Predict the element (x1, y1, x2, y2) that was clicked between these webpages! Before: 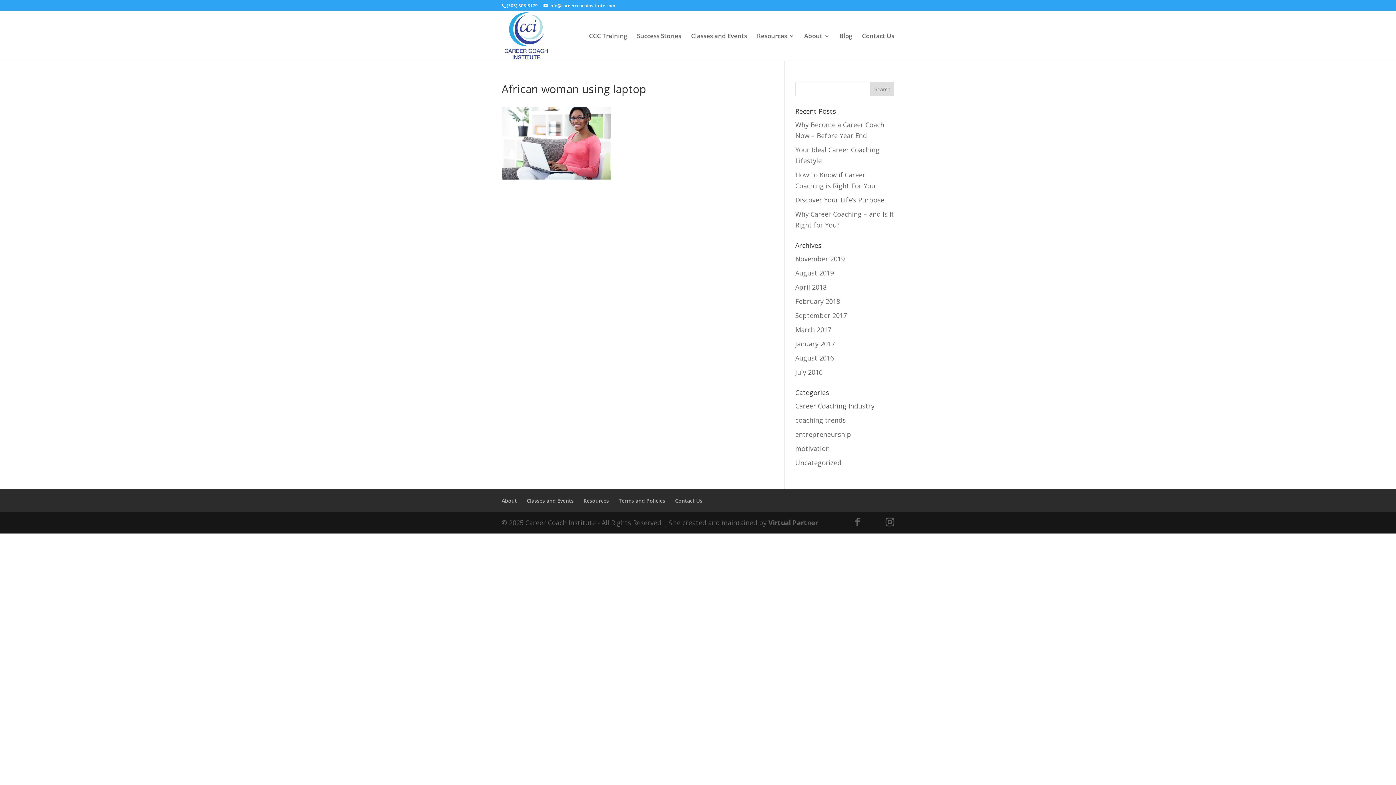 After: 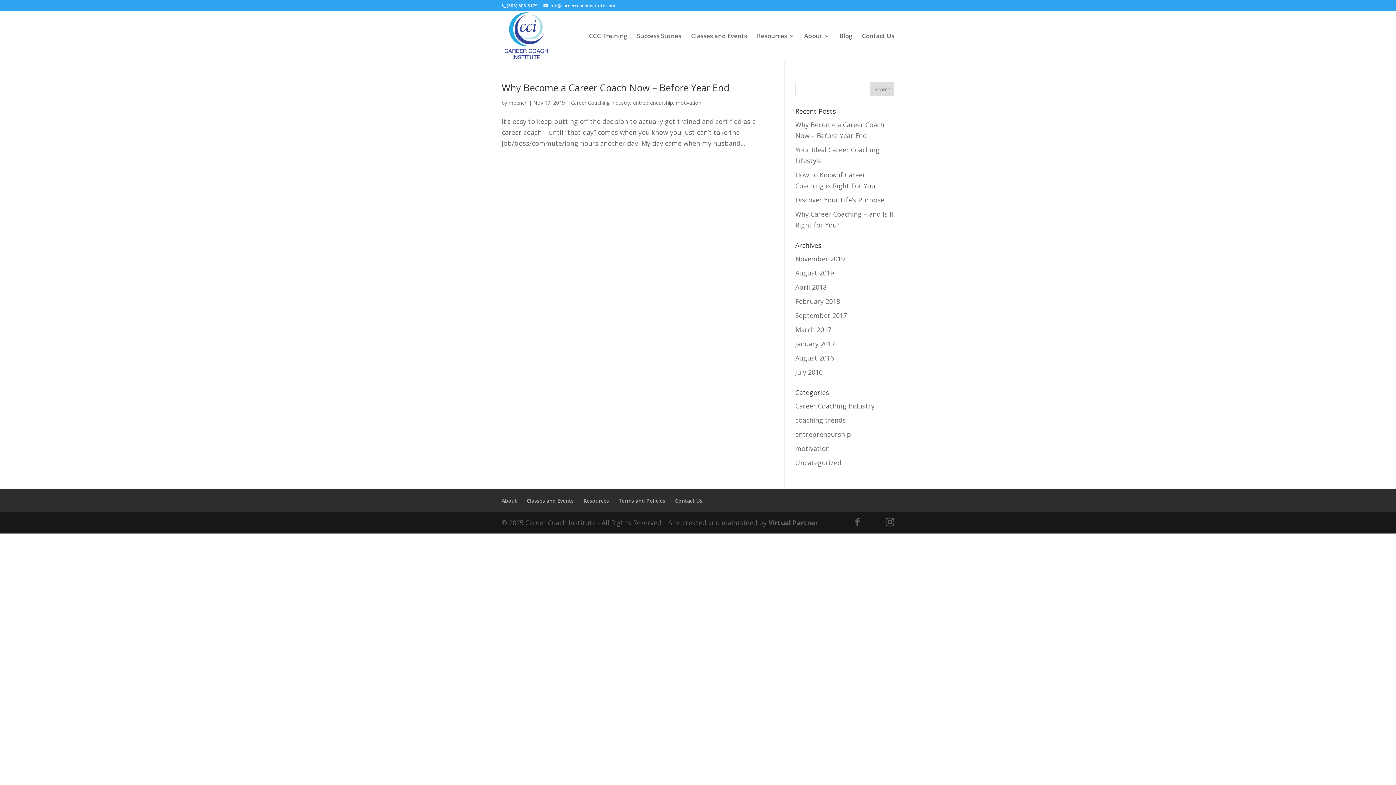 Action: label: November 2019 bbox: (795, 254, 844, 263)